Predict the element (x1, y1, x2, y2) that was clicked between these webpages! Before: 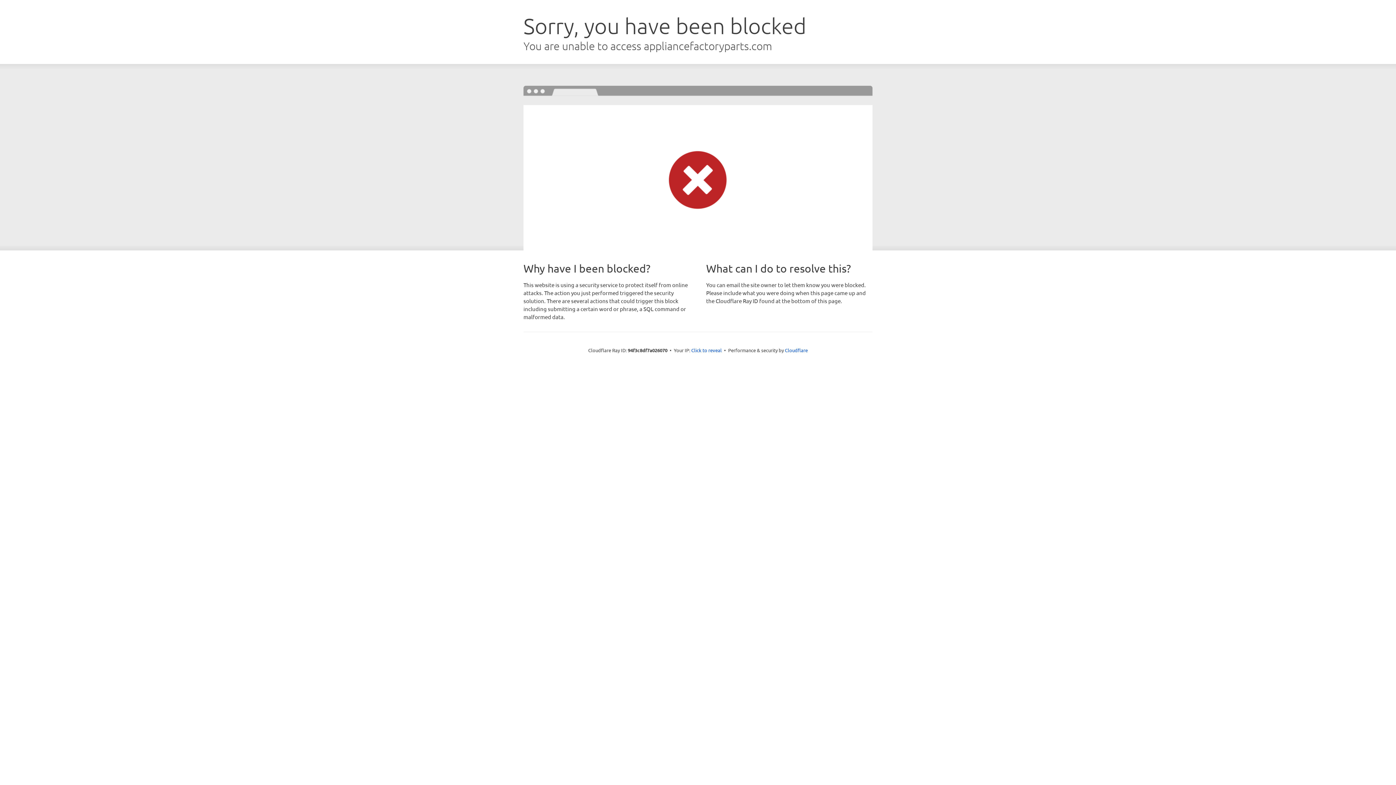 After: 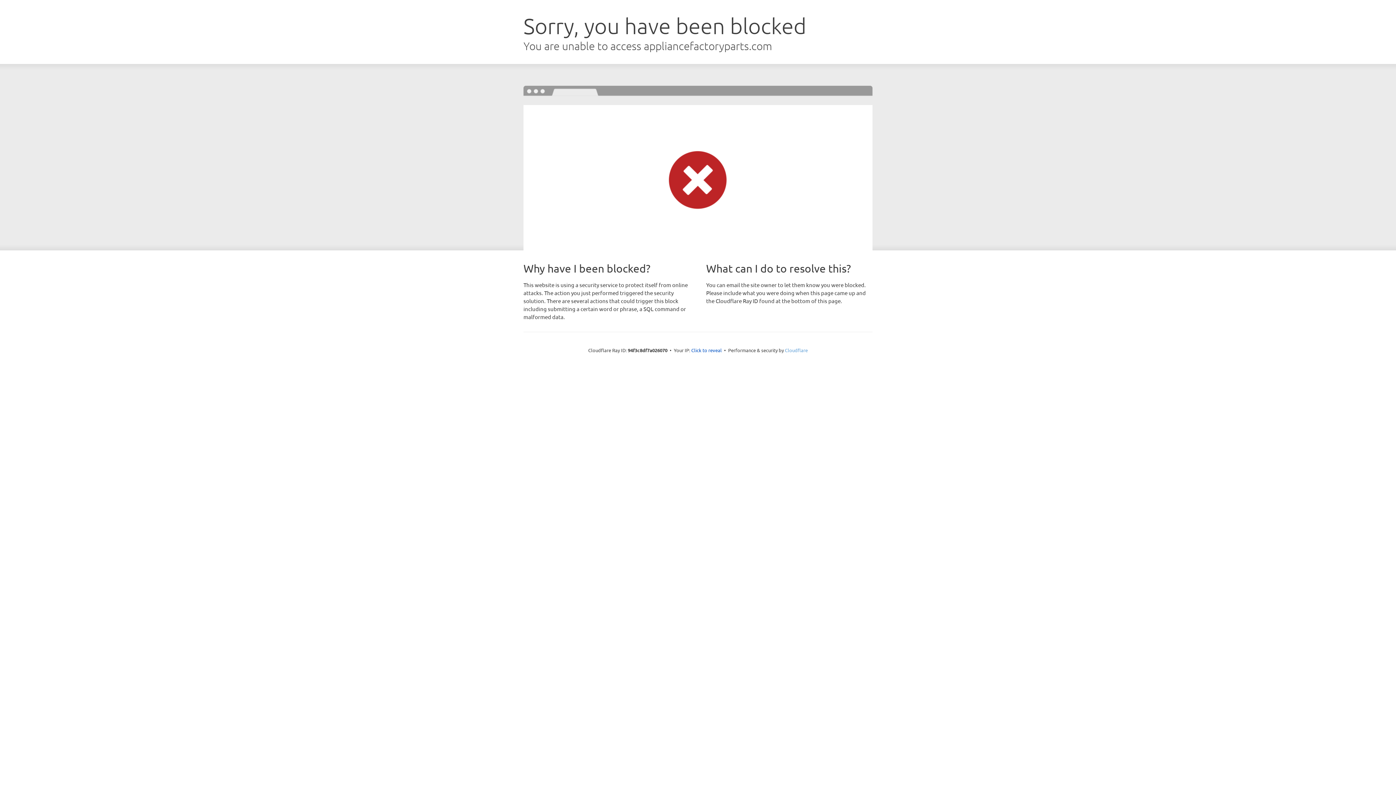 Action: label: Cloudflare bbox: (785, 347, 808, 353)